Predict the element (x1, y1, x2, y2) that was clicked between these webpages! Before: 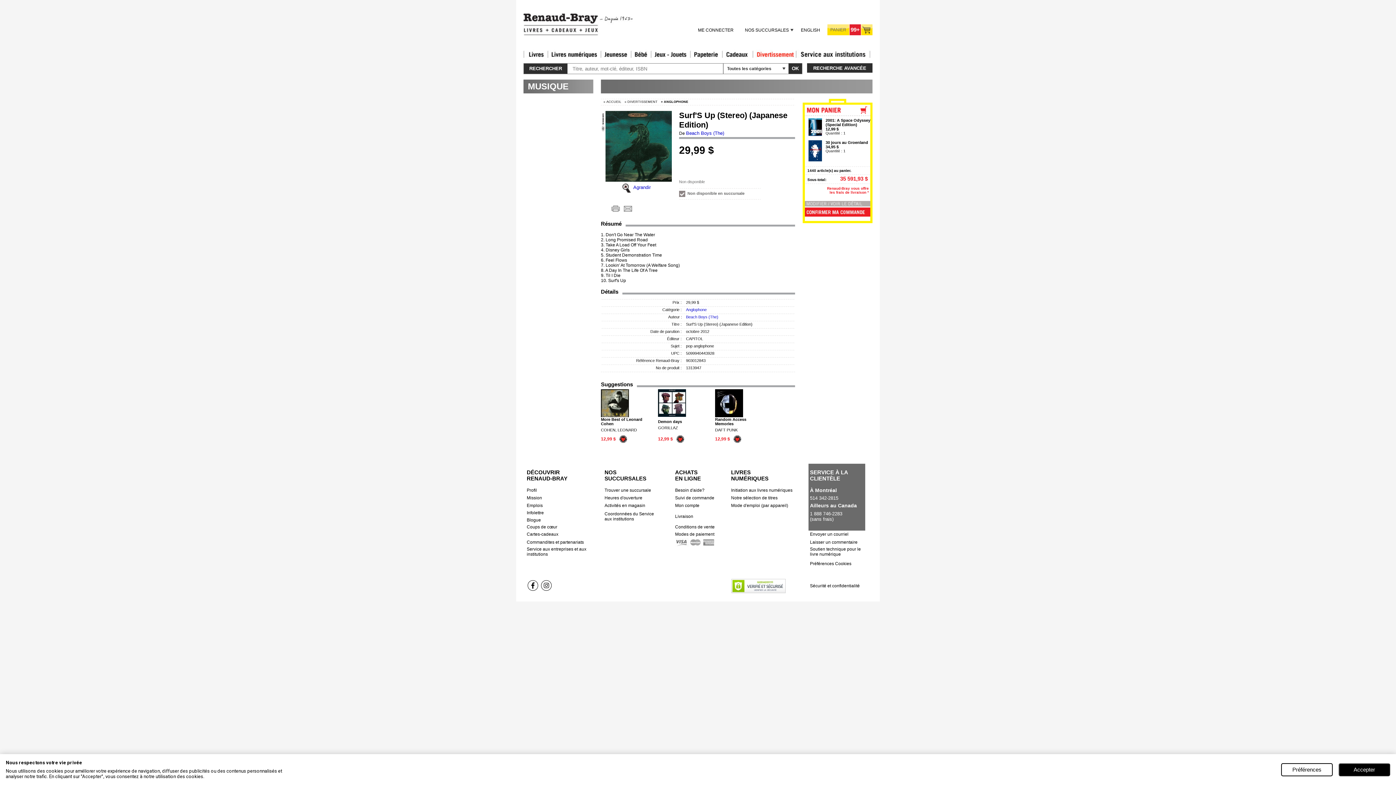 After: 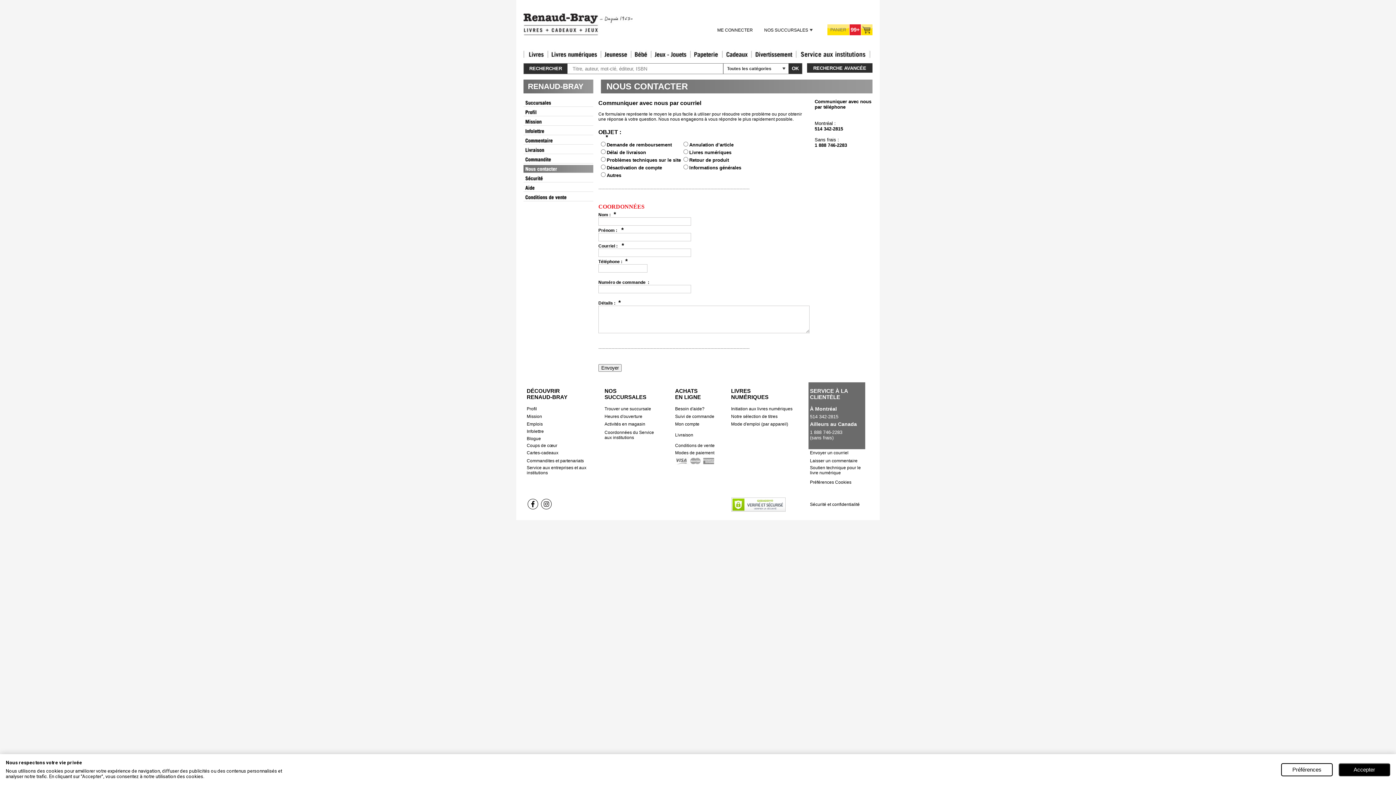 Action: bbox: (810, 532, 848, 537) label: Envoyer un courriel